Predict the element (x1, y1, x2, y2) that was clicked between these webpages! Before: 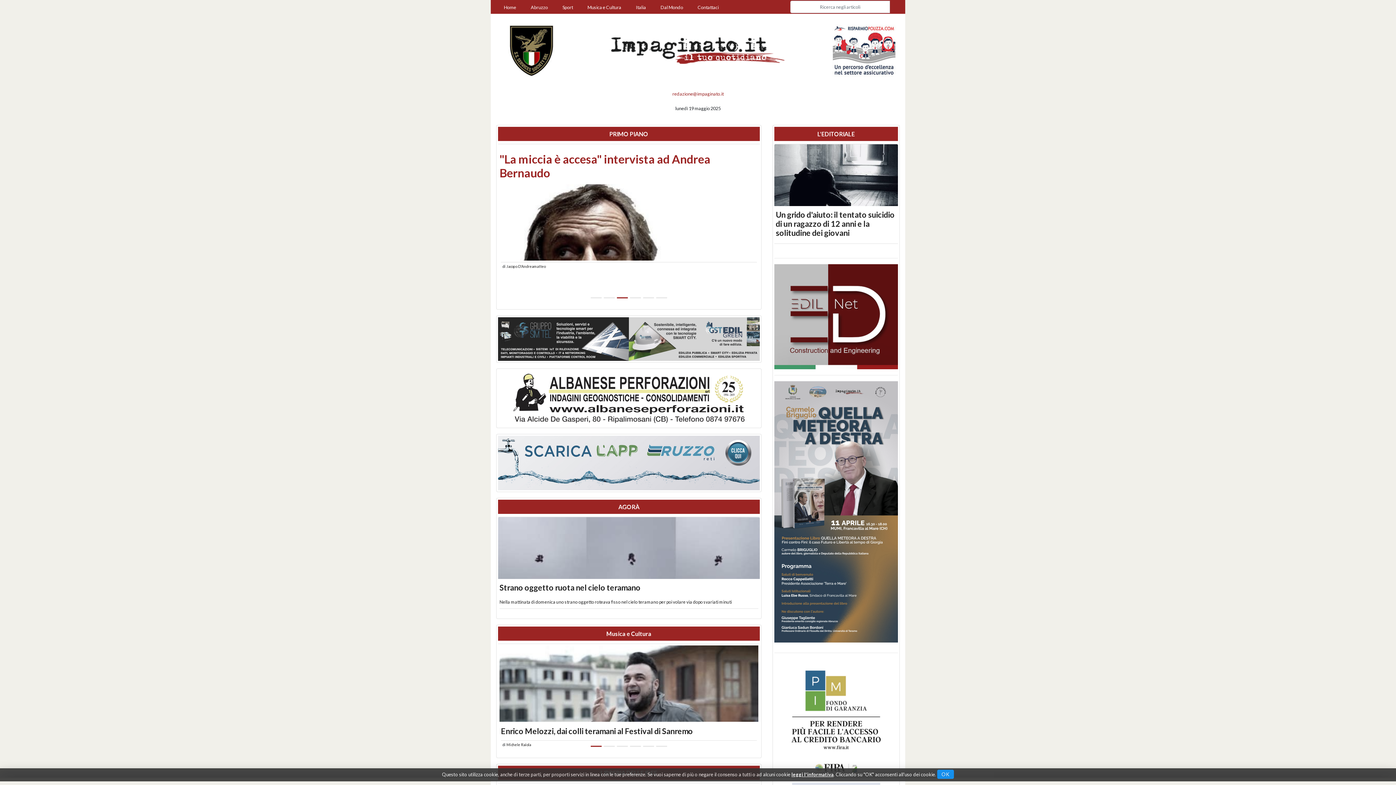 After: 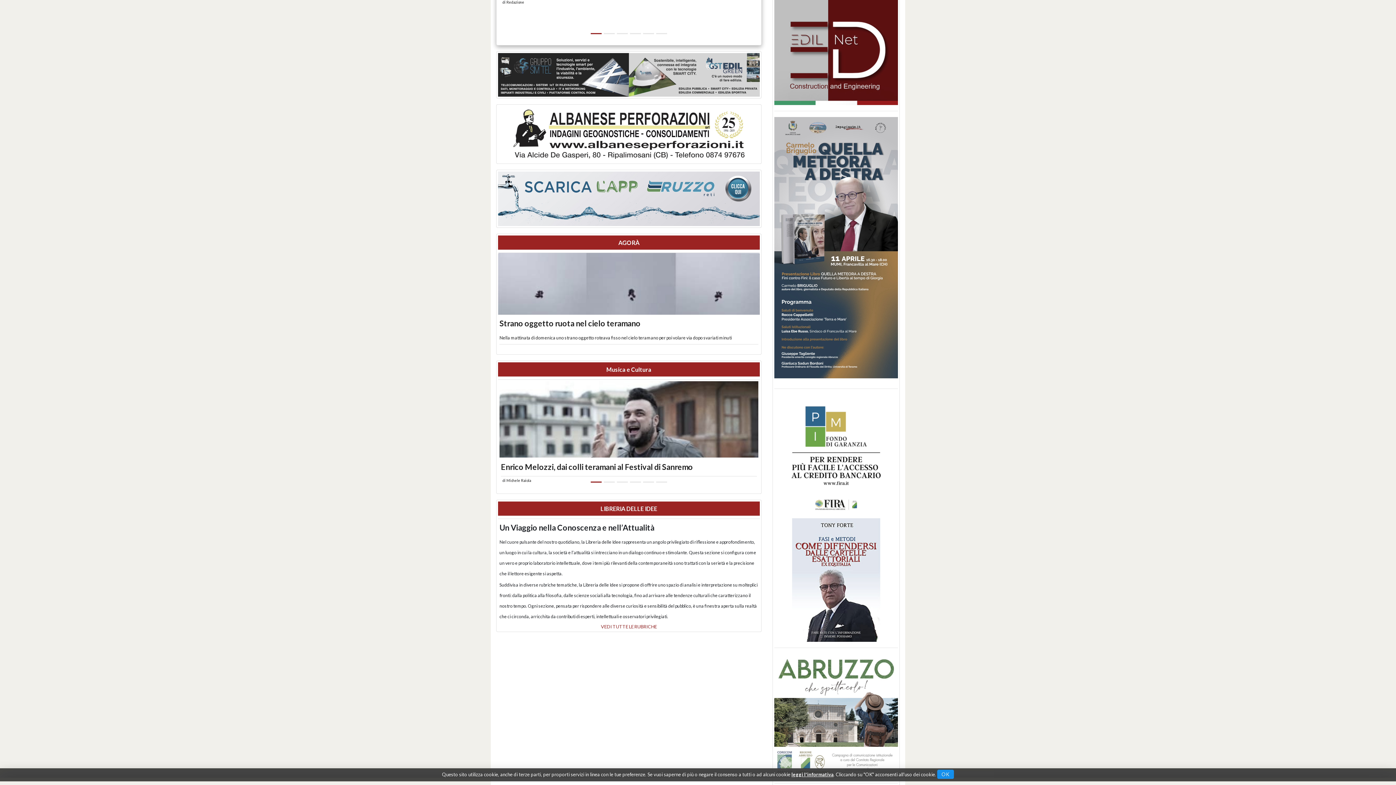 Action: bbox: (736, 264, 740, 268) label:      